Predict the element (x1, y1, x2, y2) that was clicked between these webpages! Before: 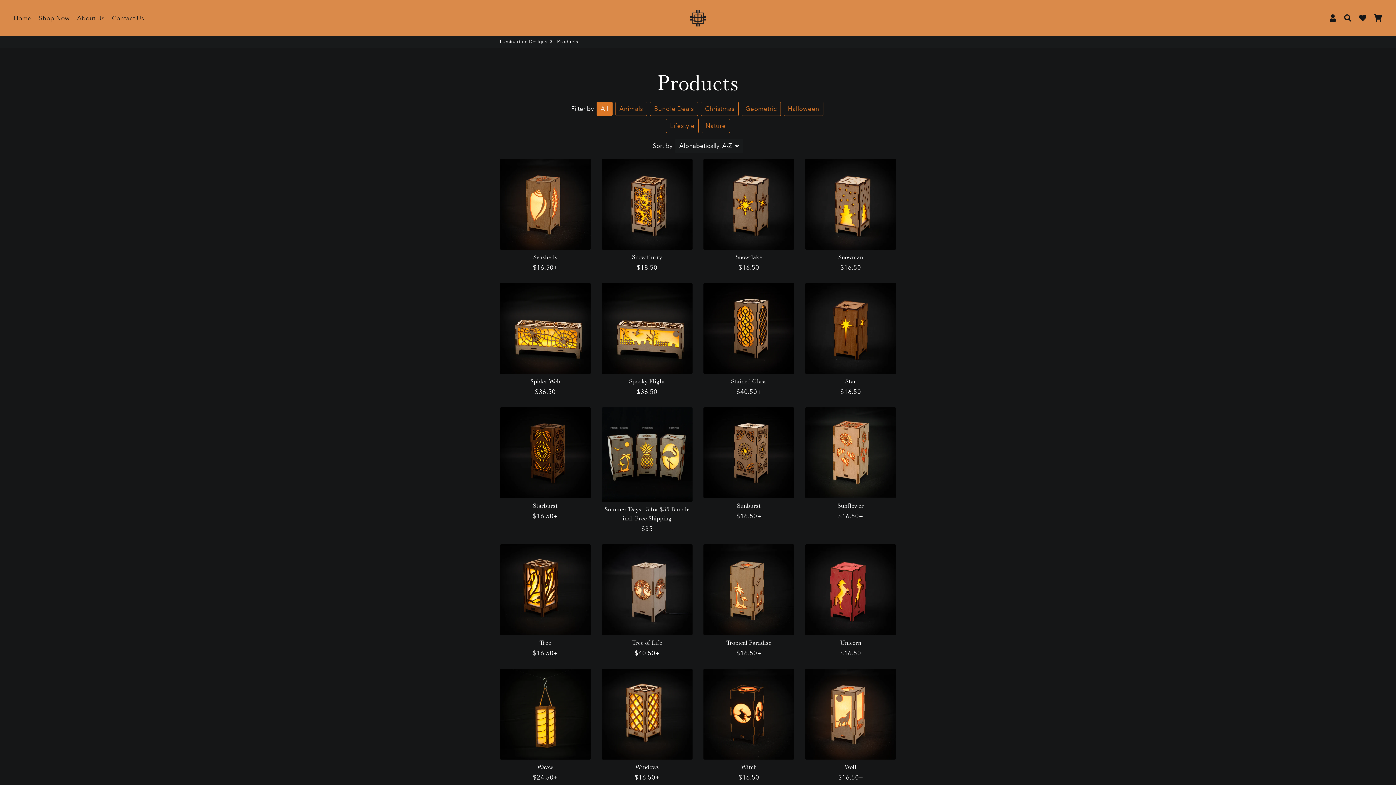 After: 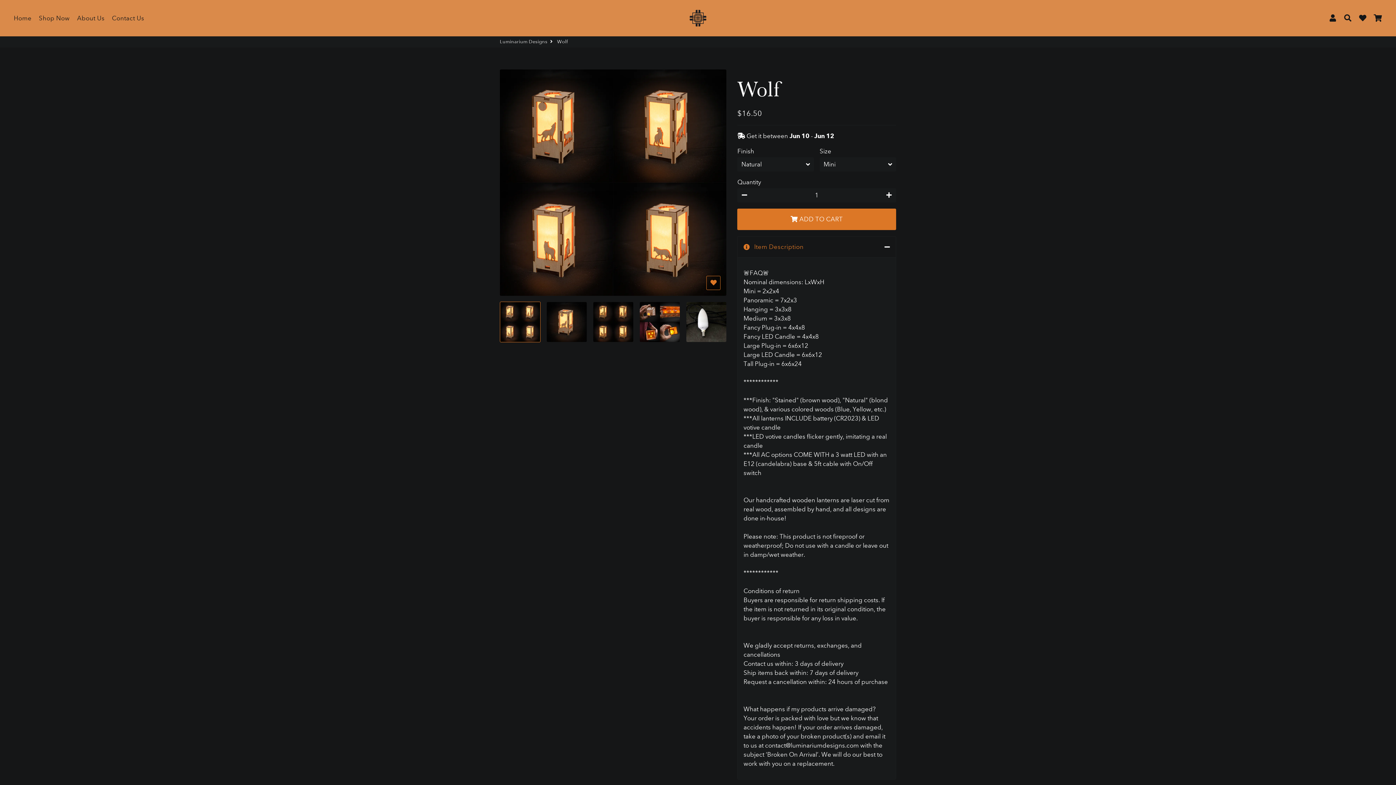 Action: bbox: (805, 760, 896, 782) label: Wolf

Regular price
$16.50+